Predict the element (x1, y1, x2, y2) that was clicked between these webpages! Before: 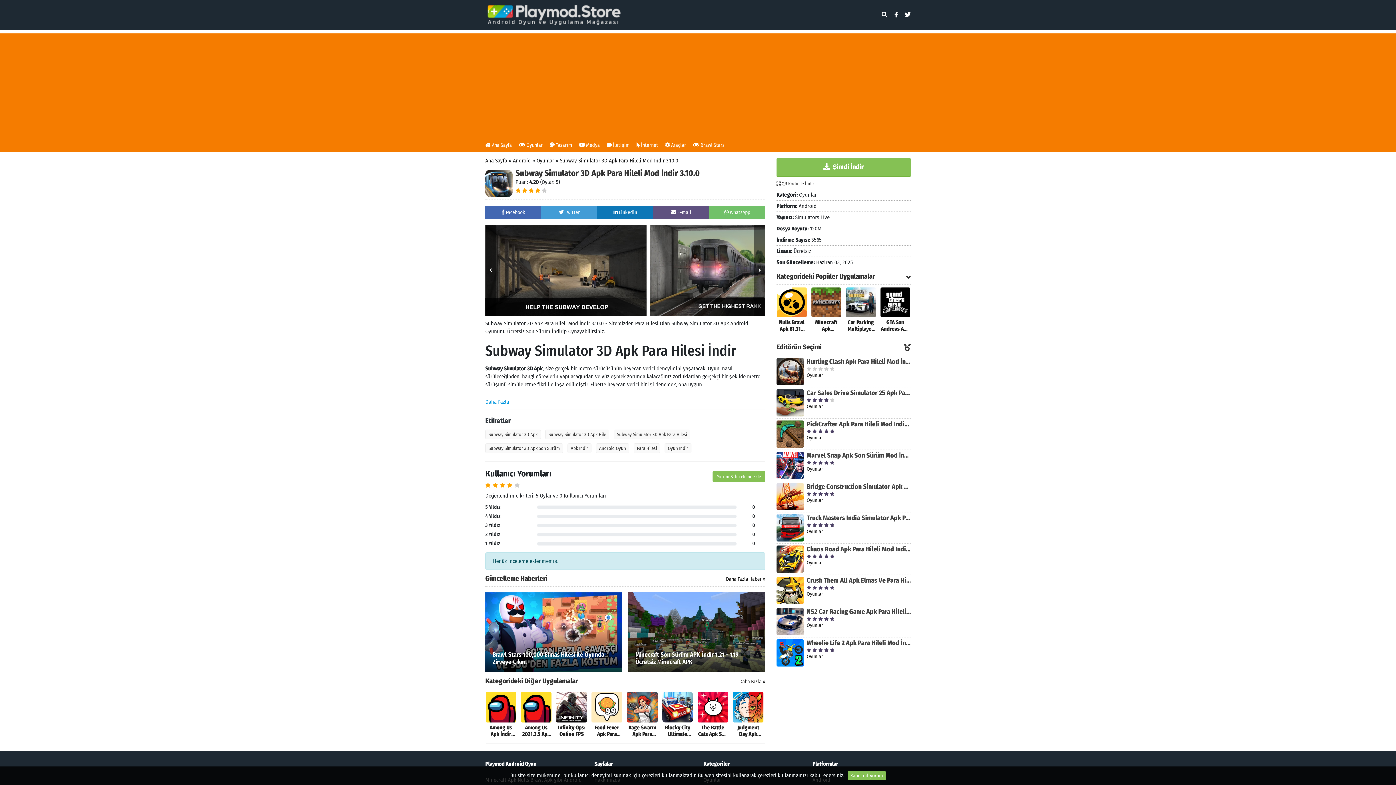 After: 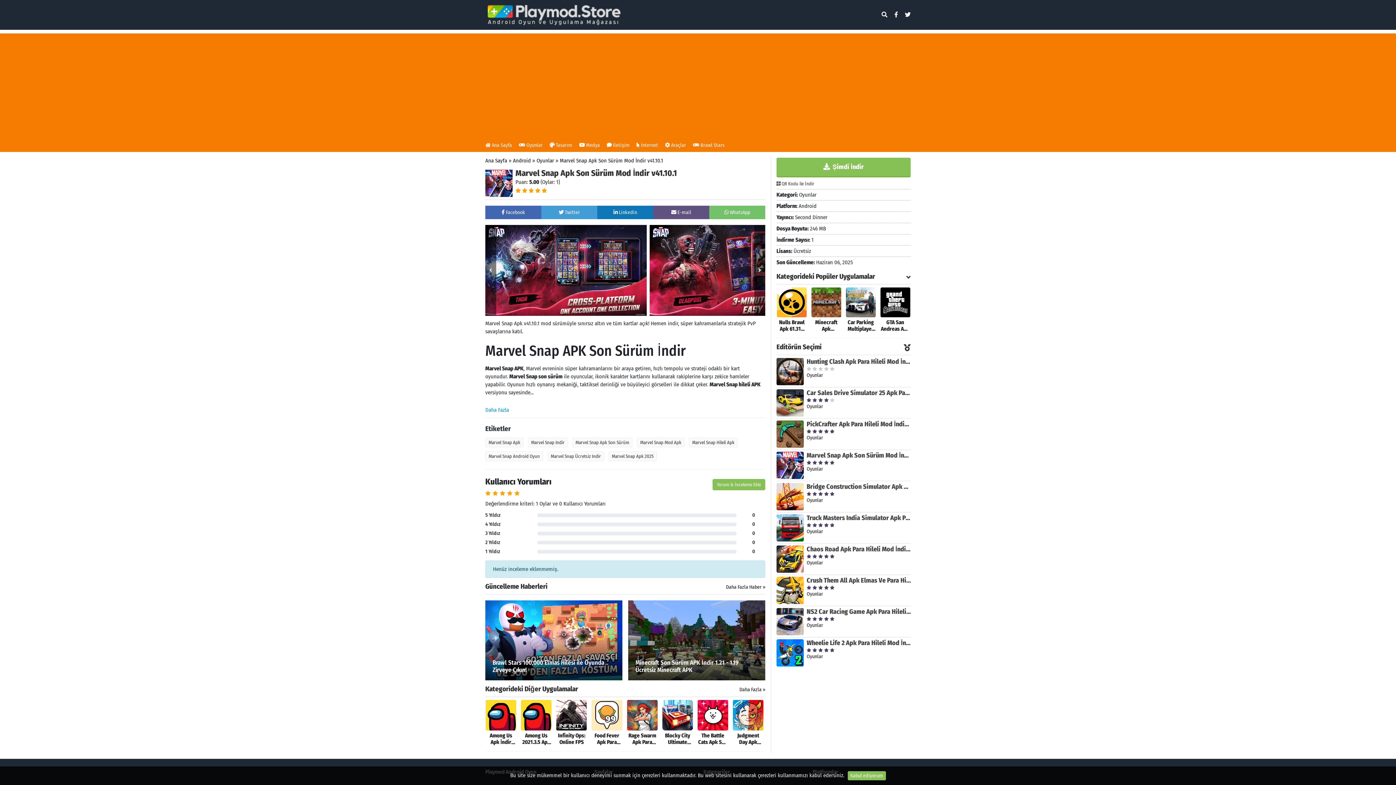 Action: bbox: (806, 451, 910, 459) label: Marvel Snap Apk Son Sürüm Mod İndir v41.10.1